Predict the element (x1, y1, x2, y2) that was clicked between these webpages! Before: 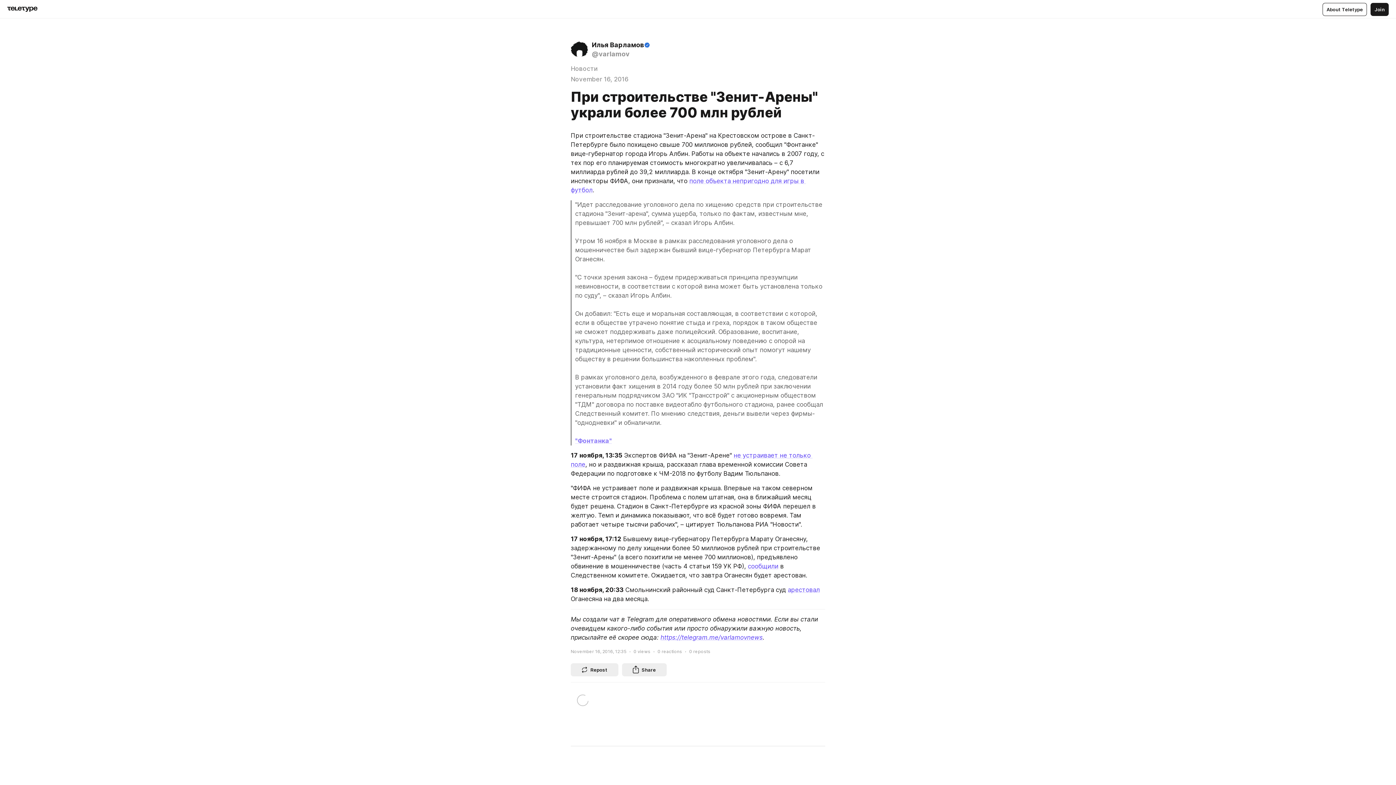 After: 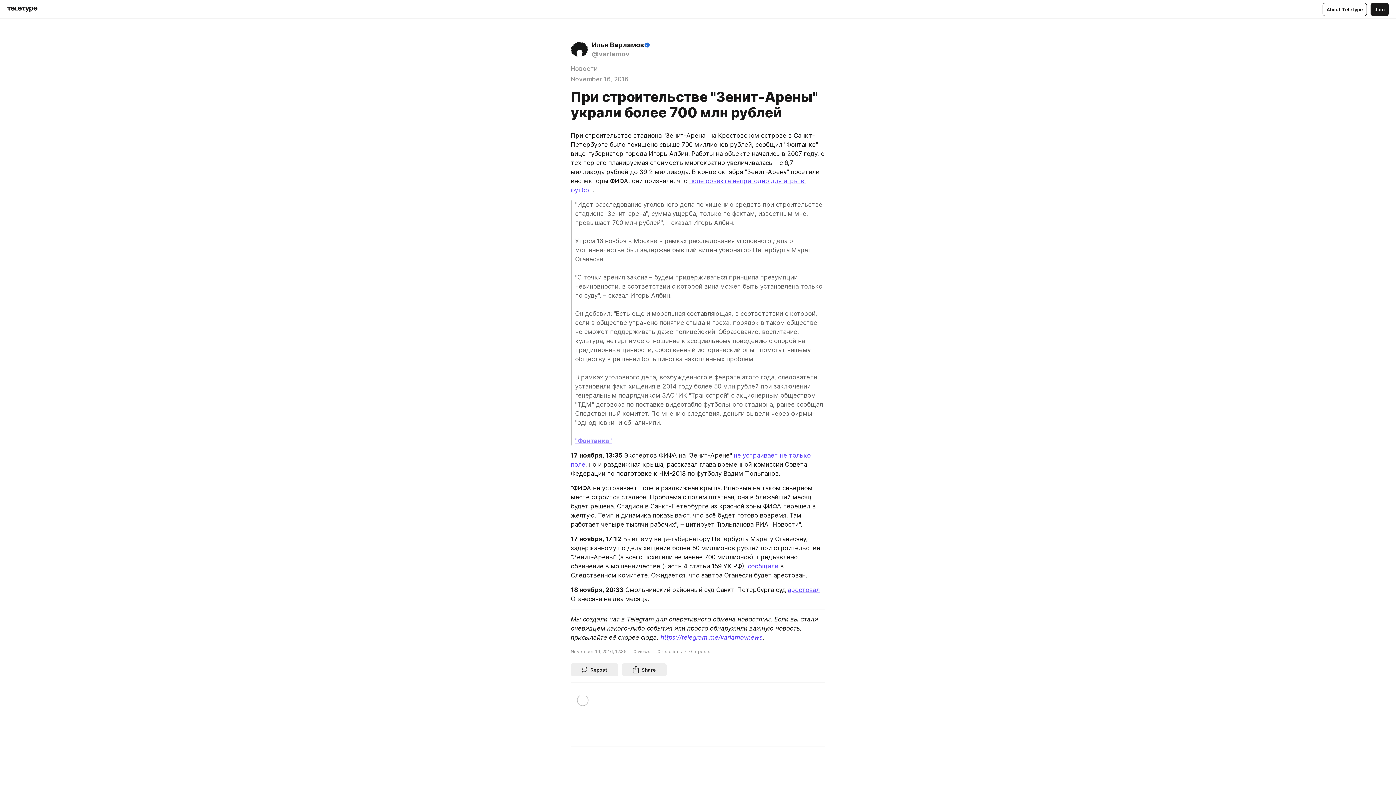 Action: bbox: (622, 663, 666, 676) label: Share